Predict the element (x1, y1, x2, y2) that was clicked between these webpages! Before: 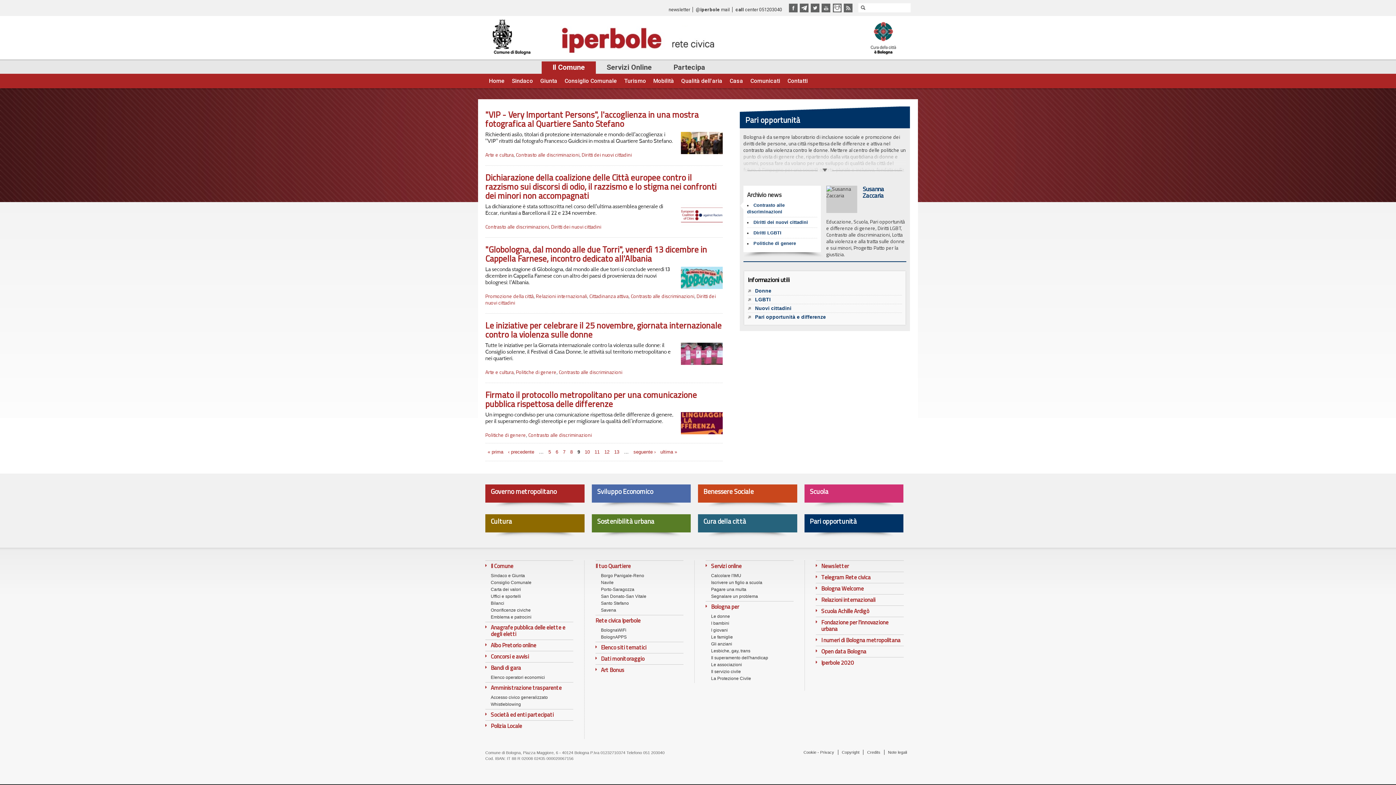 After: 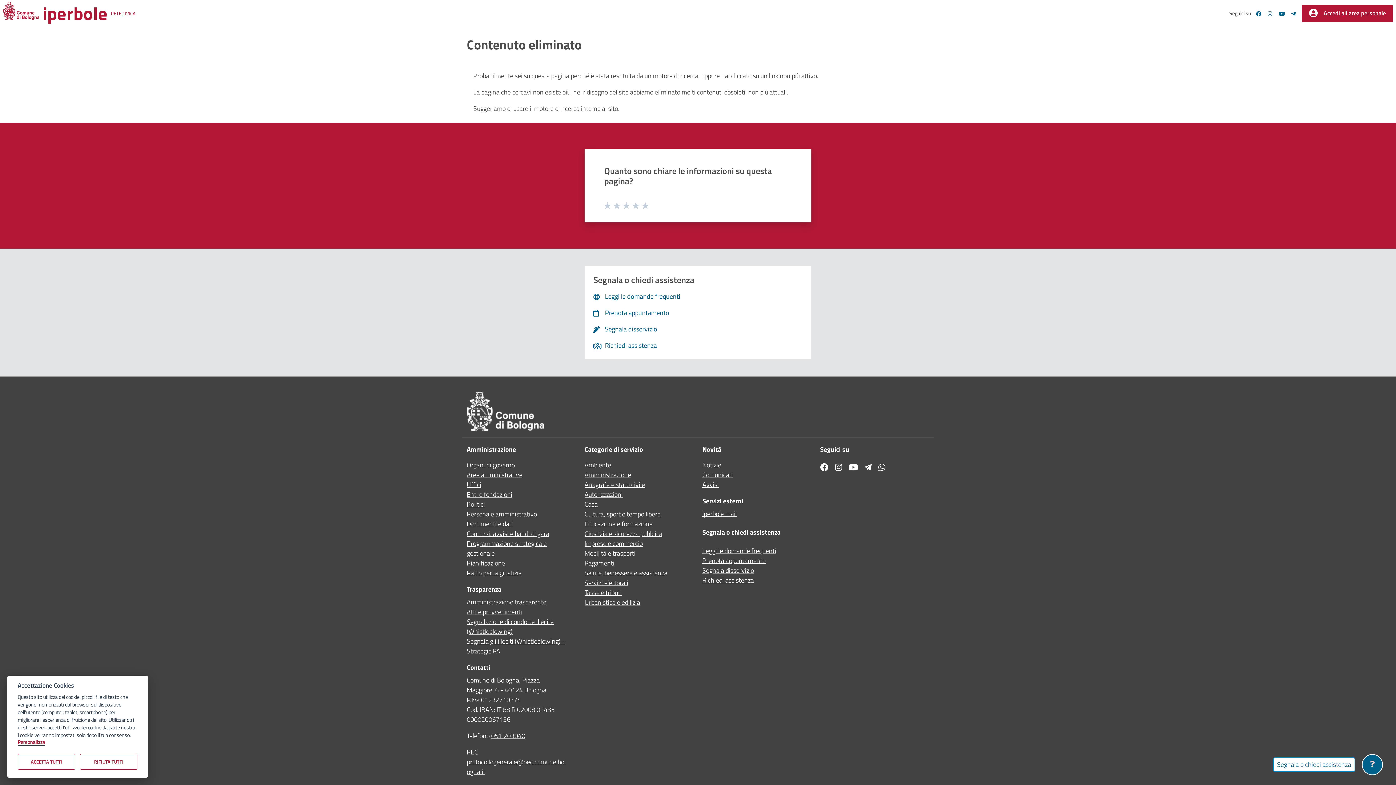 Action: bbox: (748, 306, 902, 310) label: Nuovi cittadini